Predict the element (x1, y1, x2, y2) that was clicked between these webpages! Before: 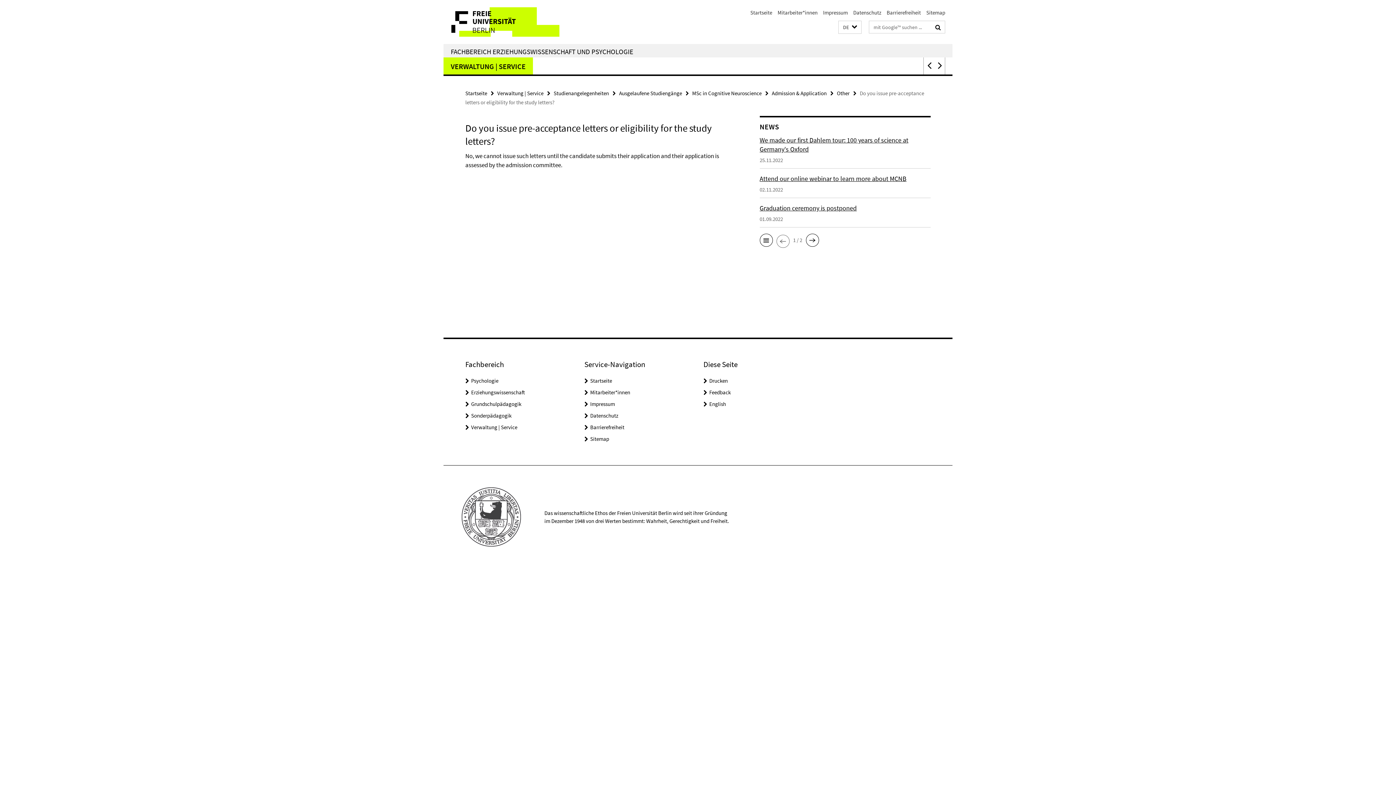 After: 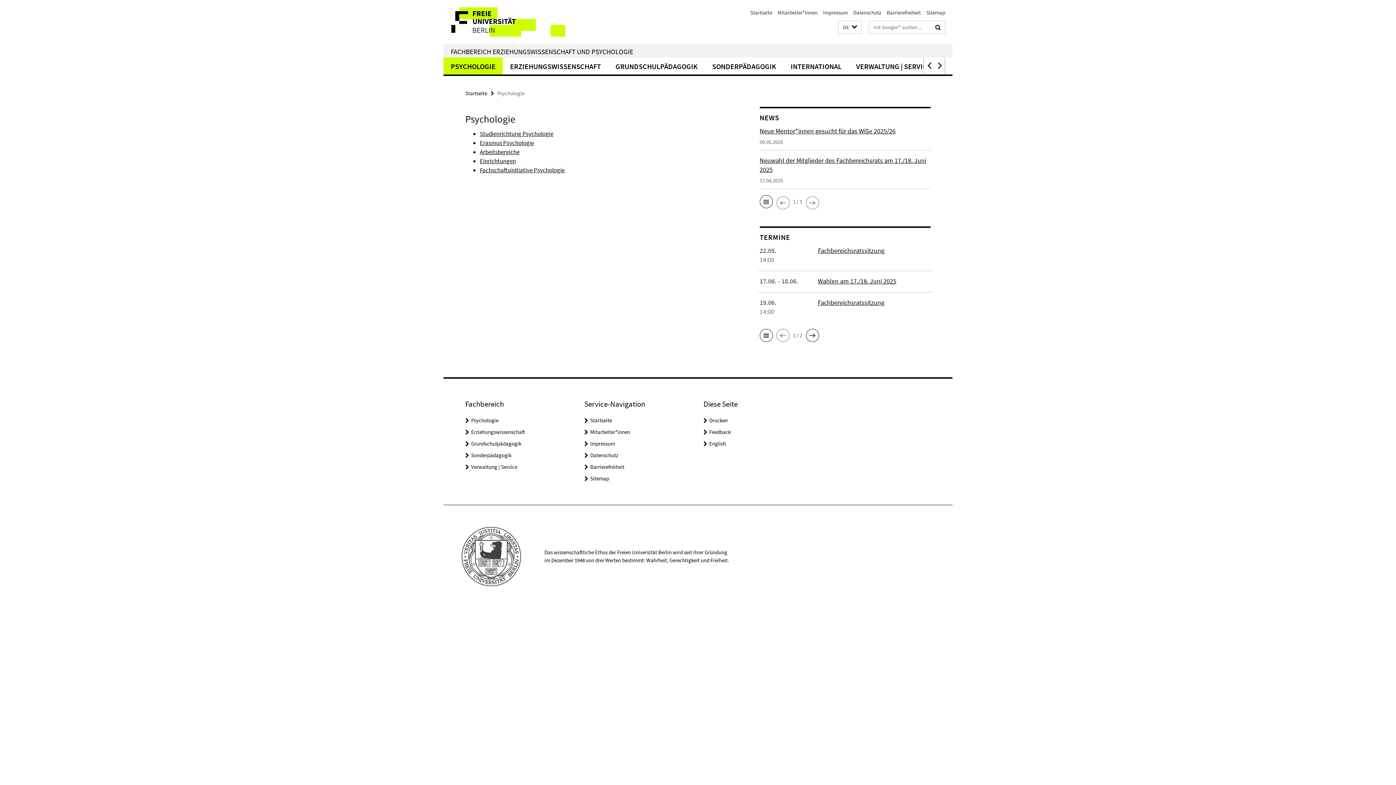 Action: label: Psychologie bbox: (471, 377, 498, 384)